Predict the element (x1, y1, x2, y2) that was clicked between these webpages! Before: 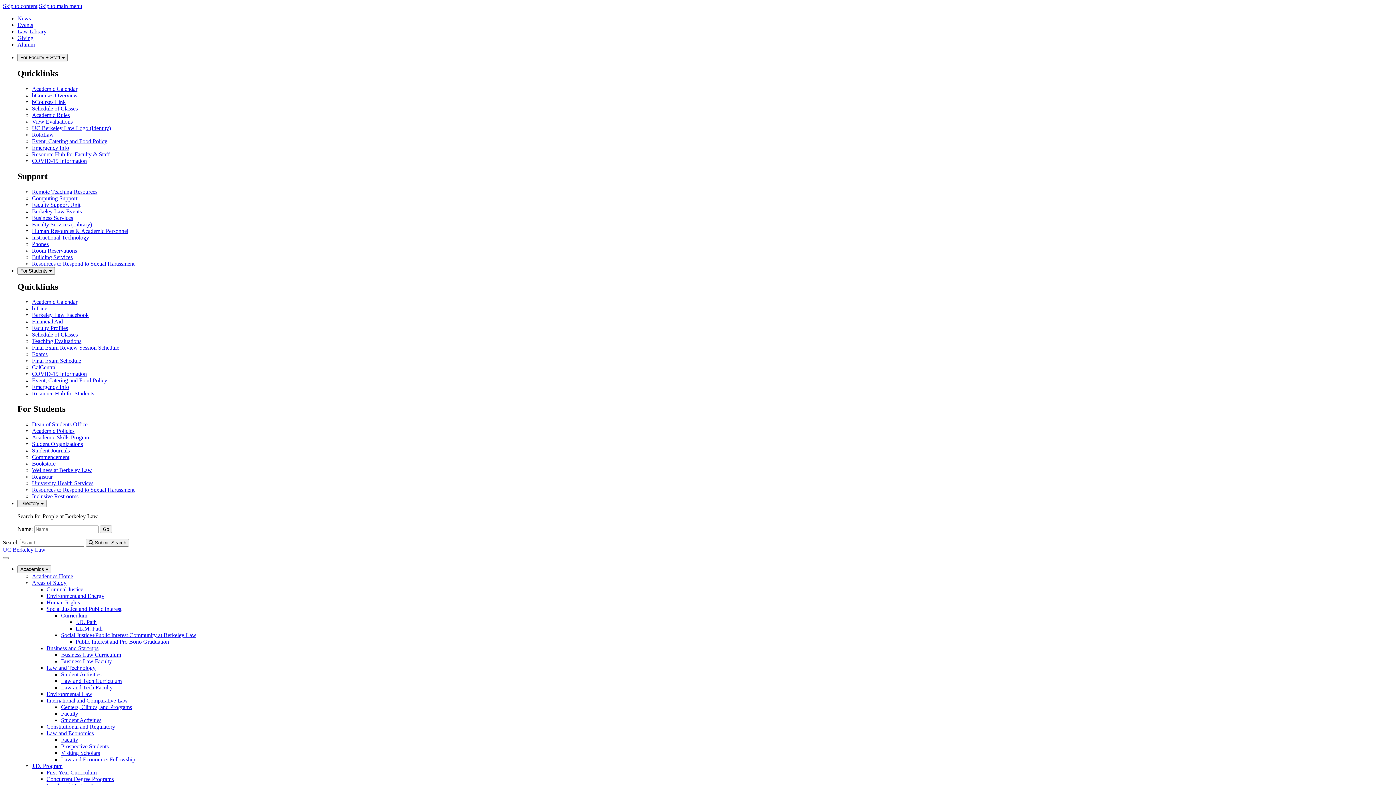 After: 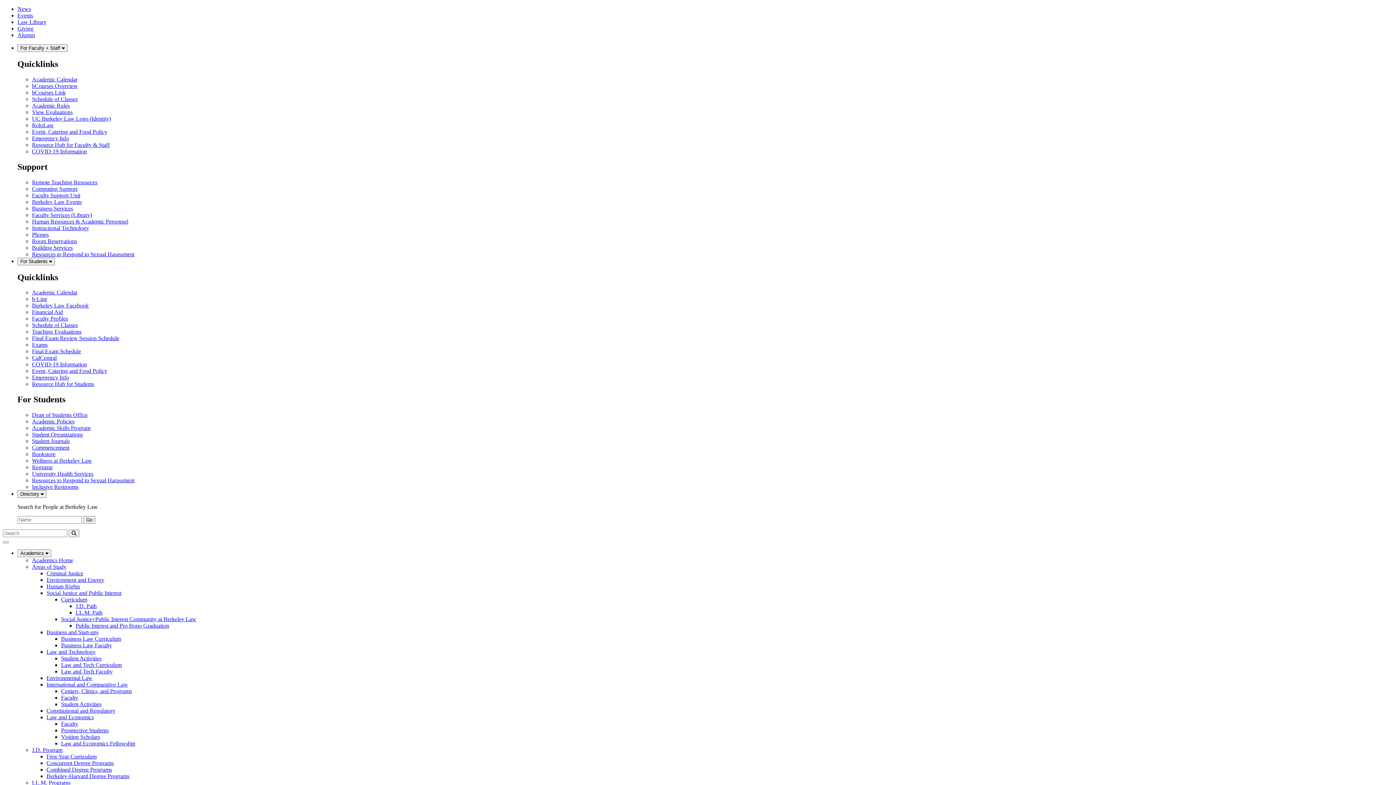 Action: bbox: (32, 214, 73, 220) label: Business Services